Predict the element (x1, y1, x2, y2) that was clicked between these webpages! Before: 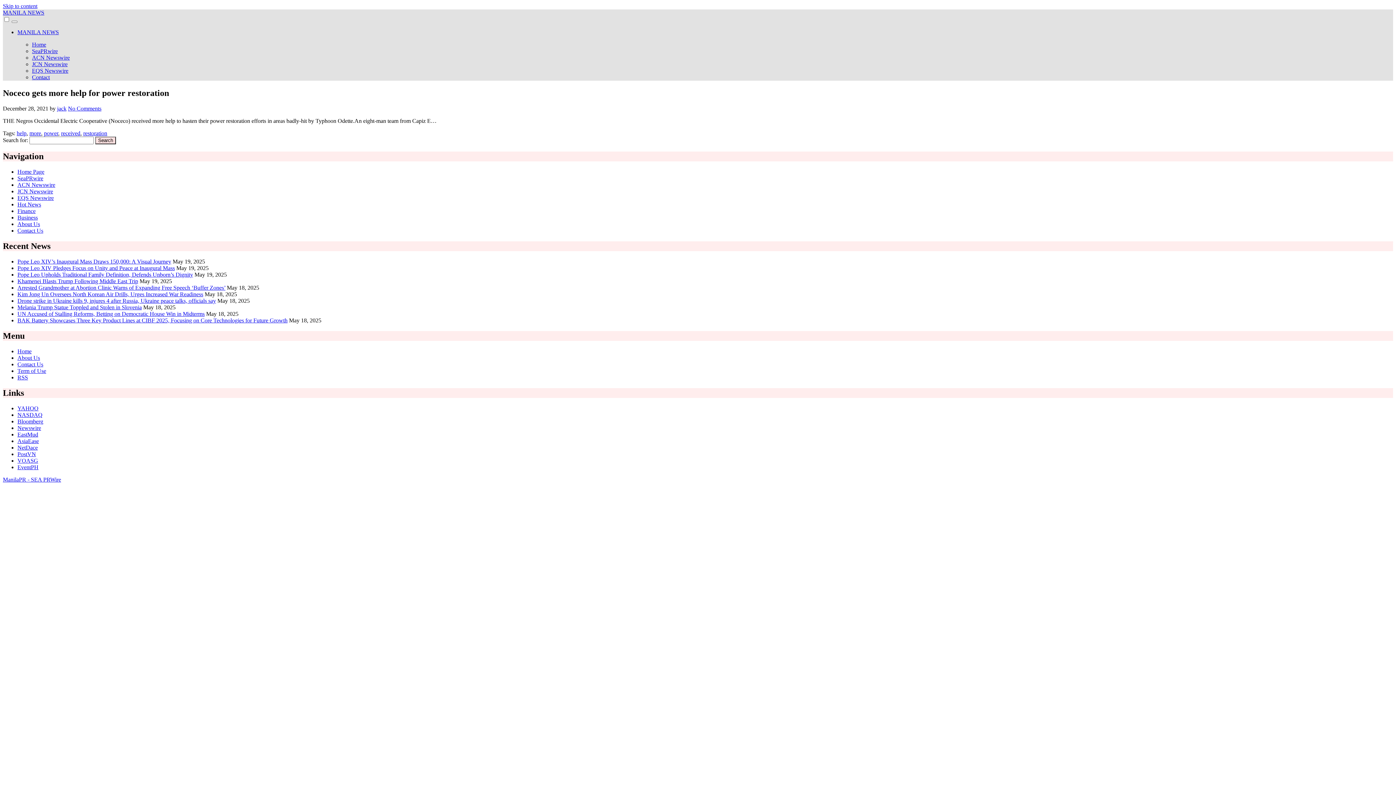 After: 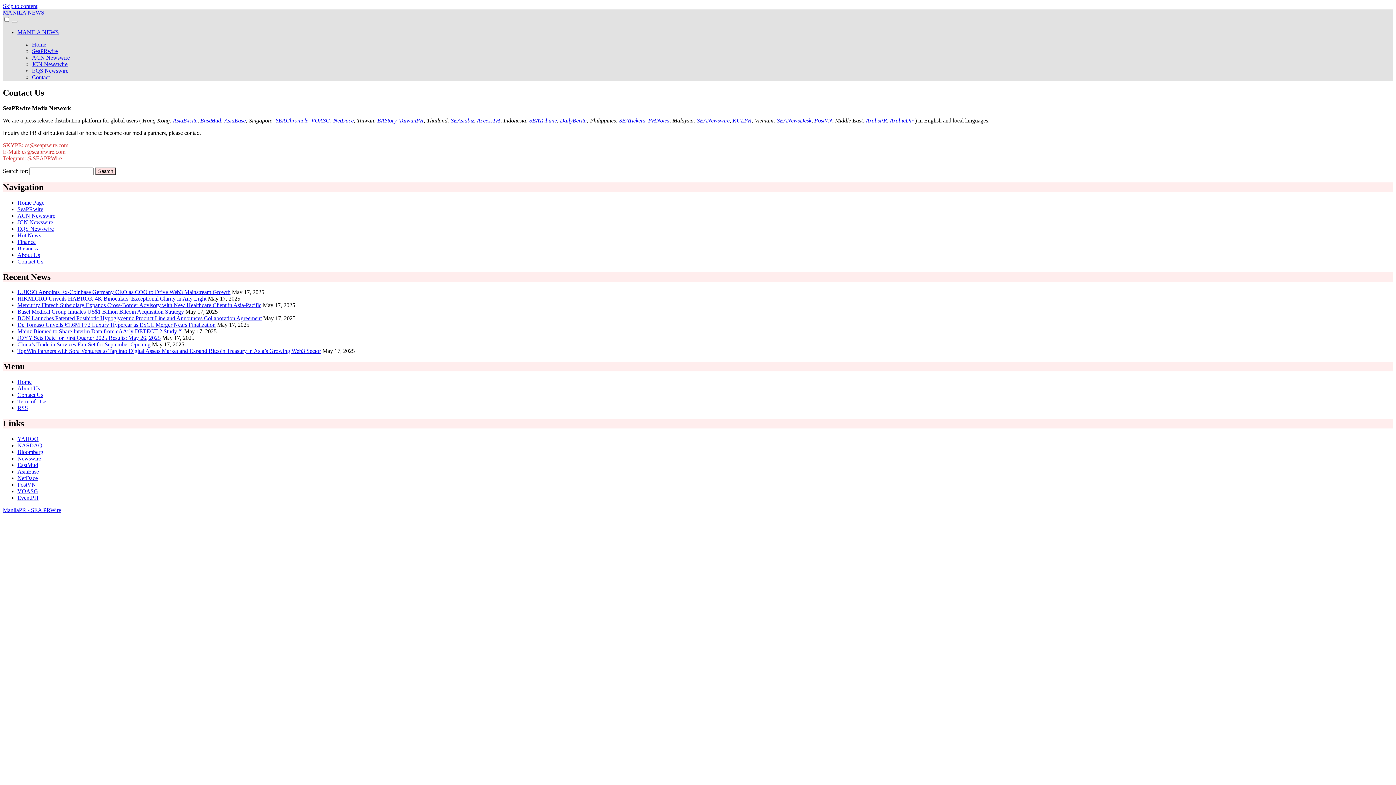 Action: label: Contact Us bbox: (17, 361, 43, 367)